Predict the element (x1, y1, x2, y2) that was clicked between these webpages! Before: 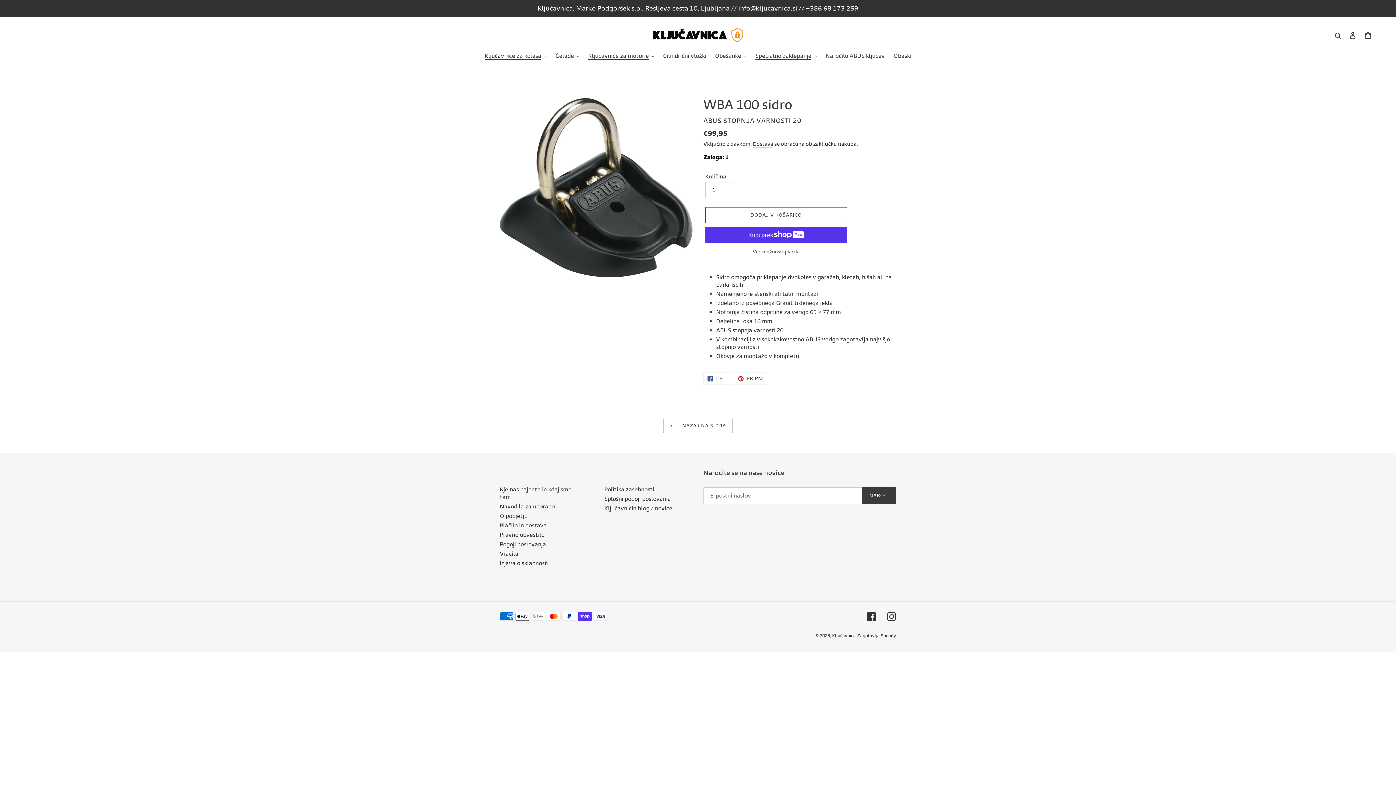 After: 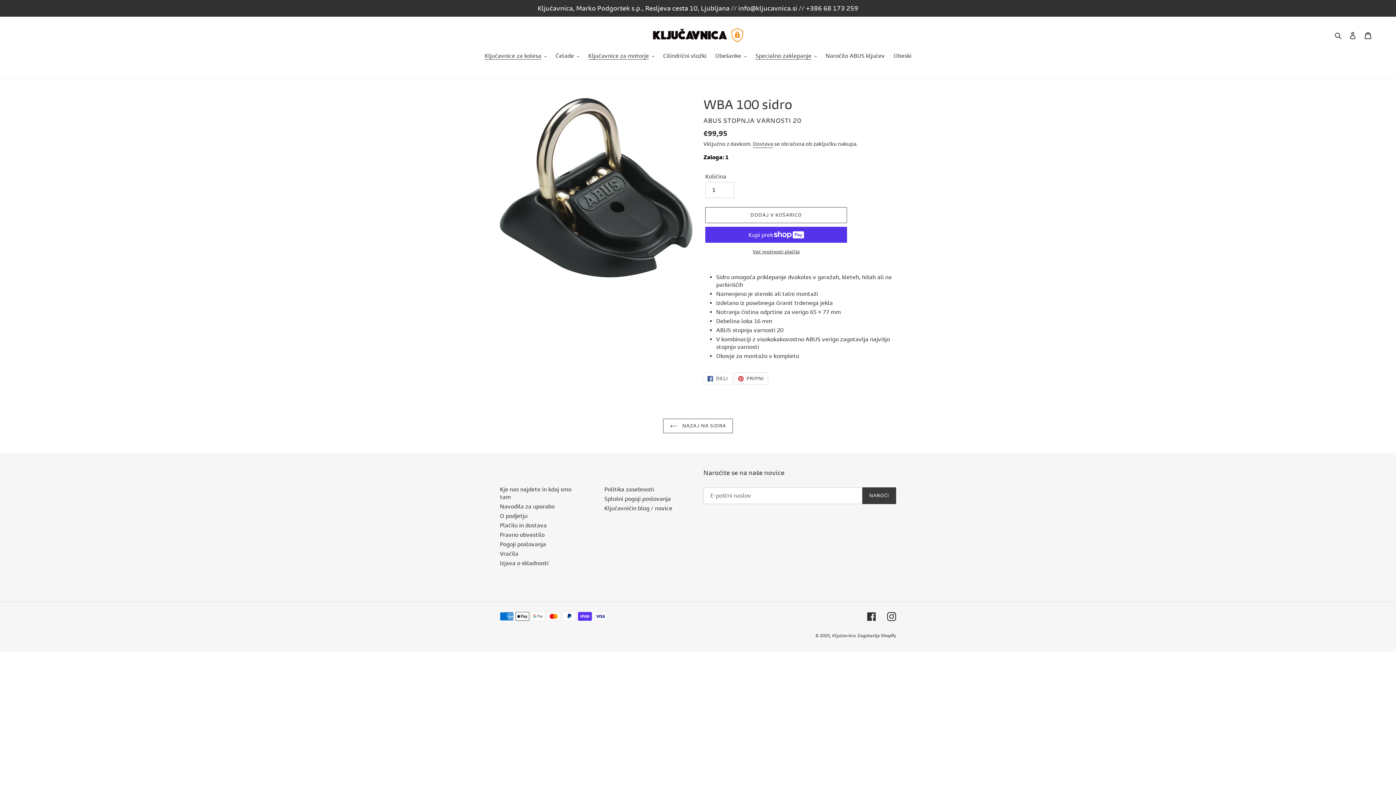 Action: label:  PRIPNI
PRIPNITE V PINTERESTU bbox: (734, 372, 768, 385)